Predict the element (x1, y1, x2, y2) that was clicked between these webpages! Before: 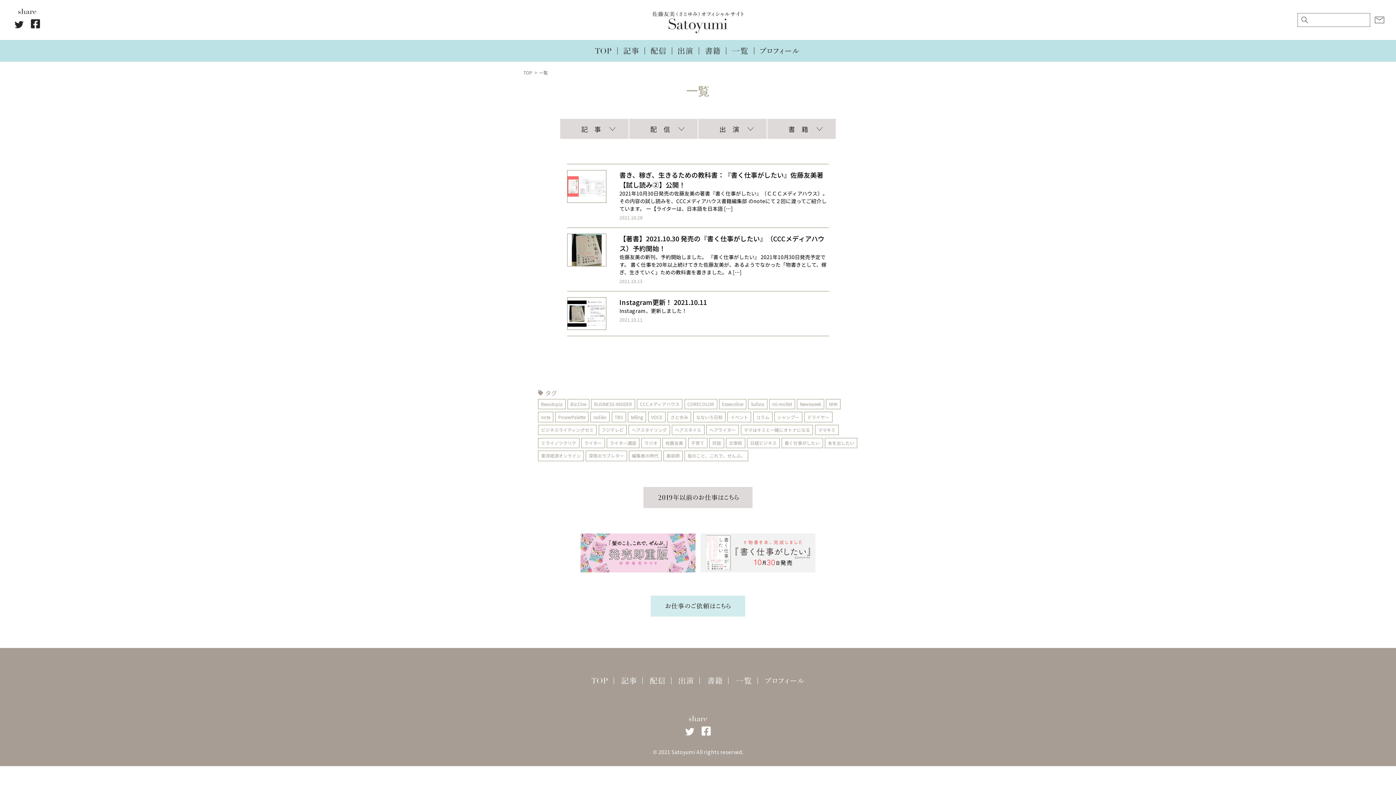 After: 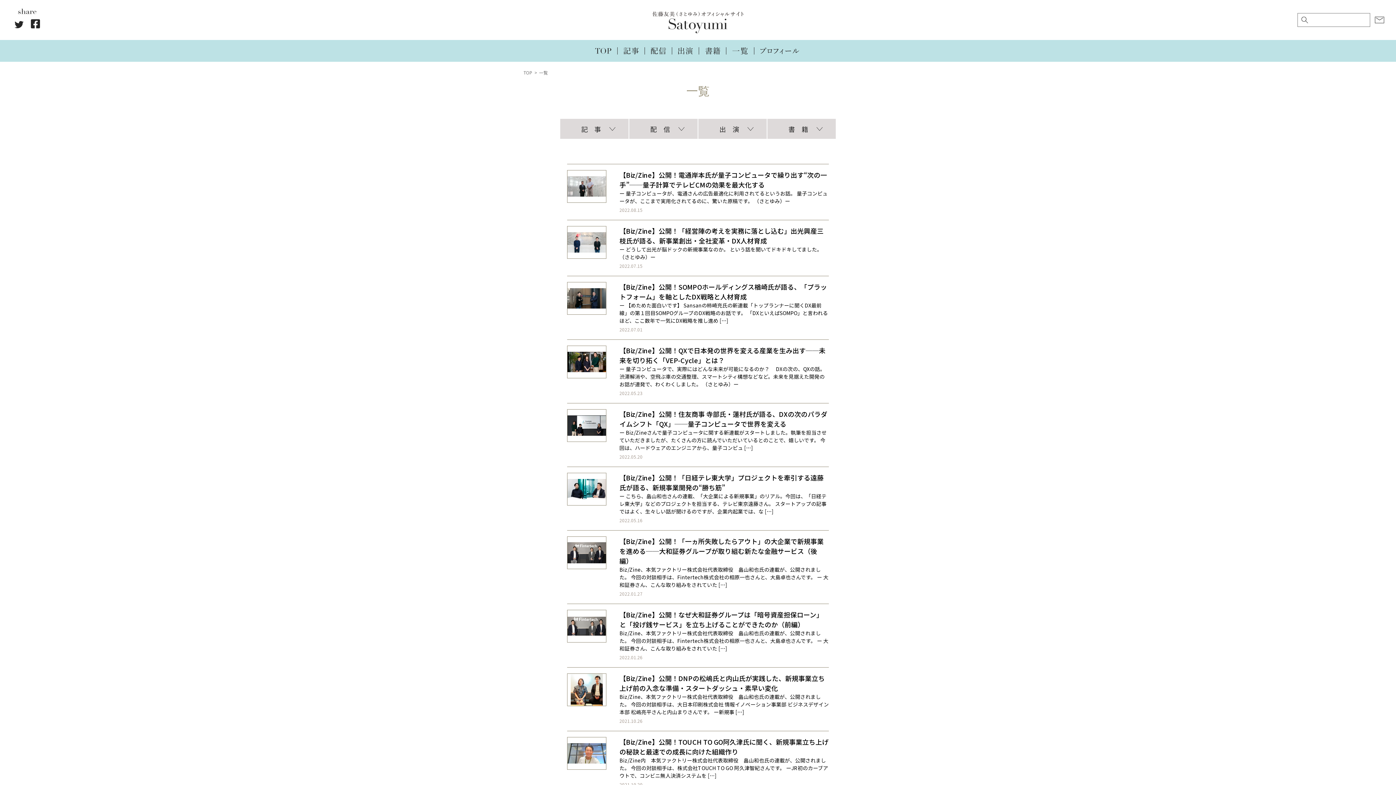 Action: bbox: (567, 399, 589, 409) label: BizZine